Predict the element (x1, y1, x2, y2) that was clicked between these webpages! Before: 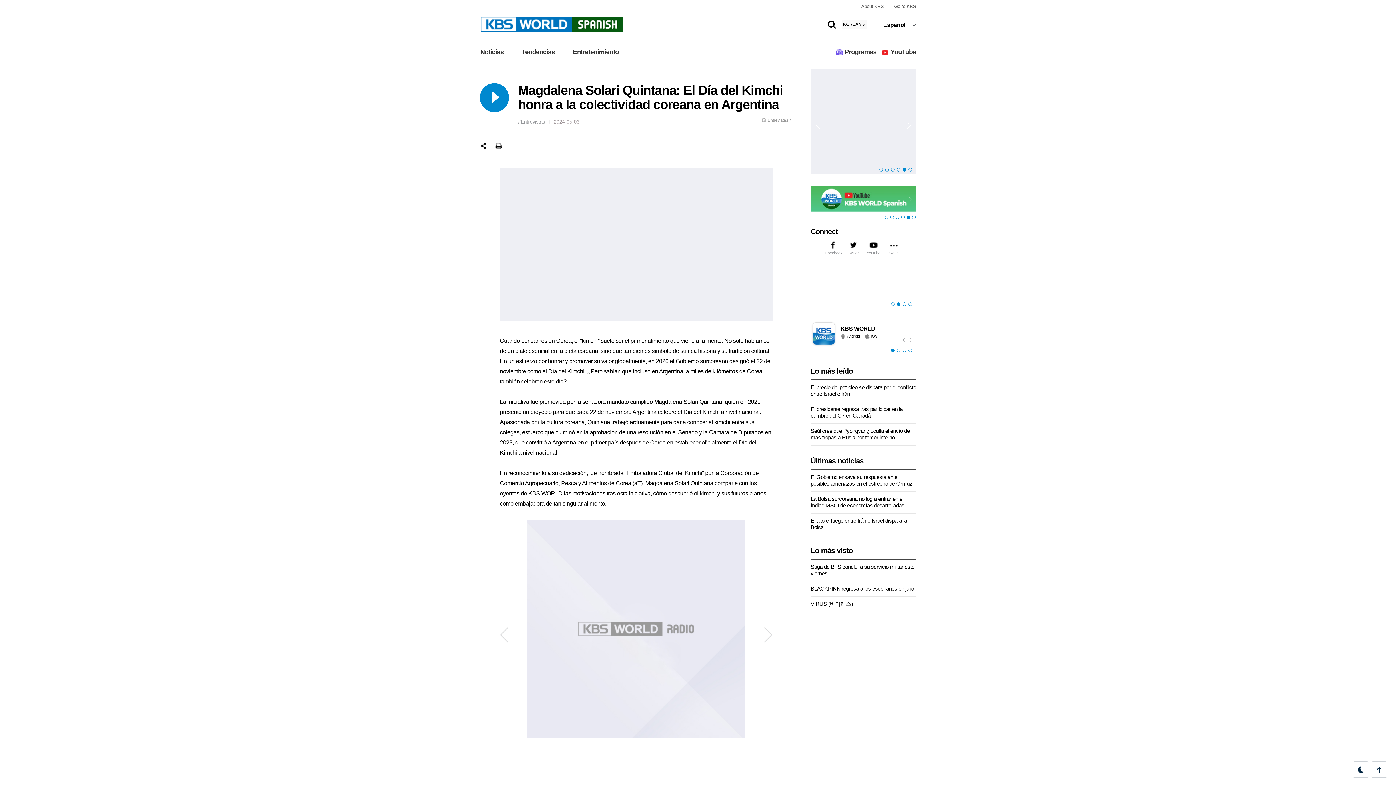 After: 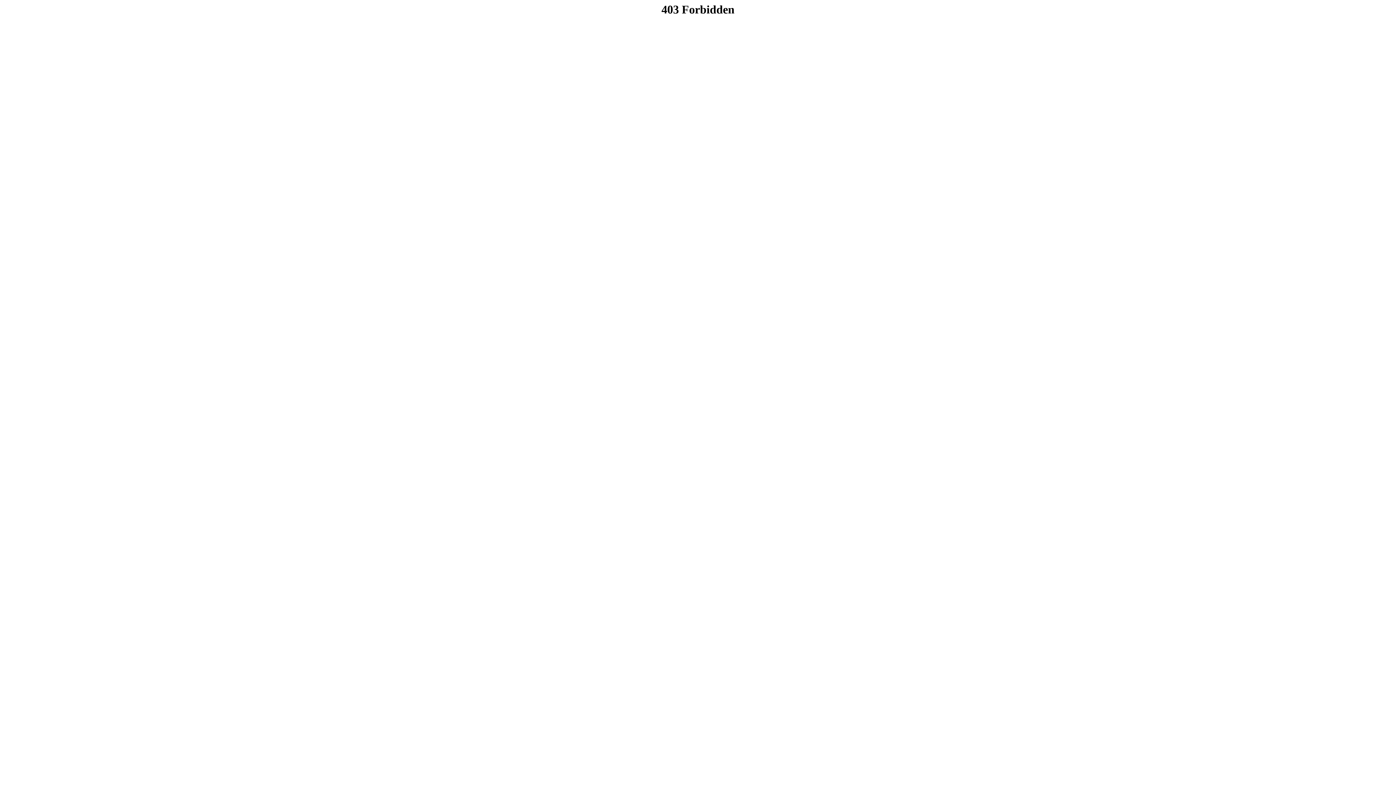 Action: bbox: (573, 44, 619, 61) label: Entretenimiento